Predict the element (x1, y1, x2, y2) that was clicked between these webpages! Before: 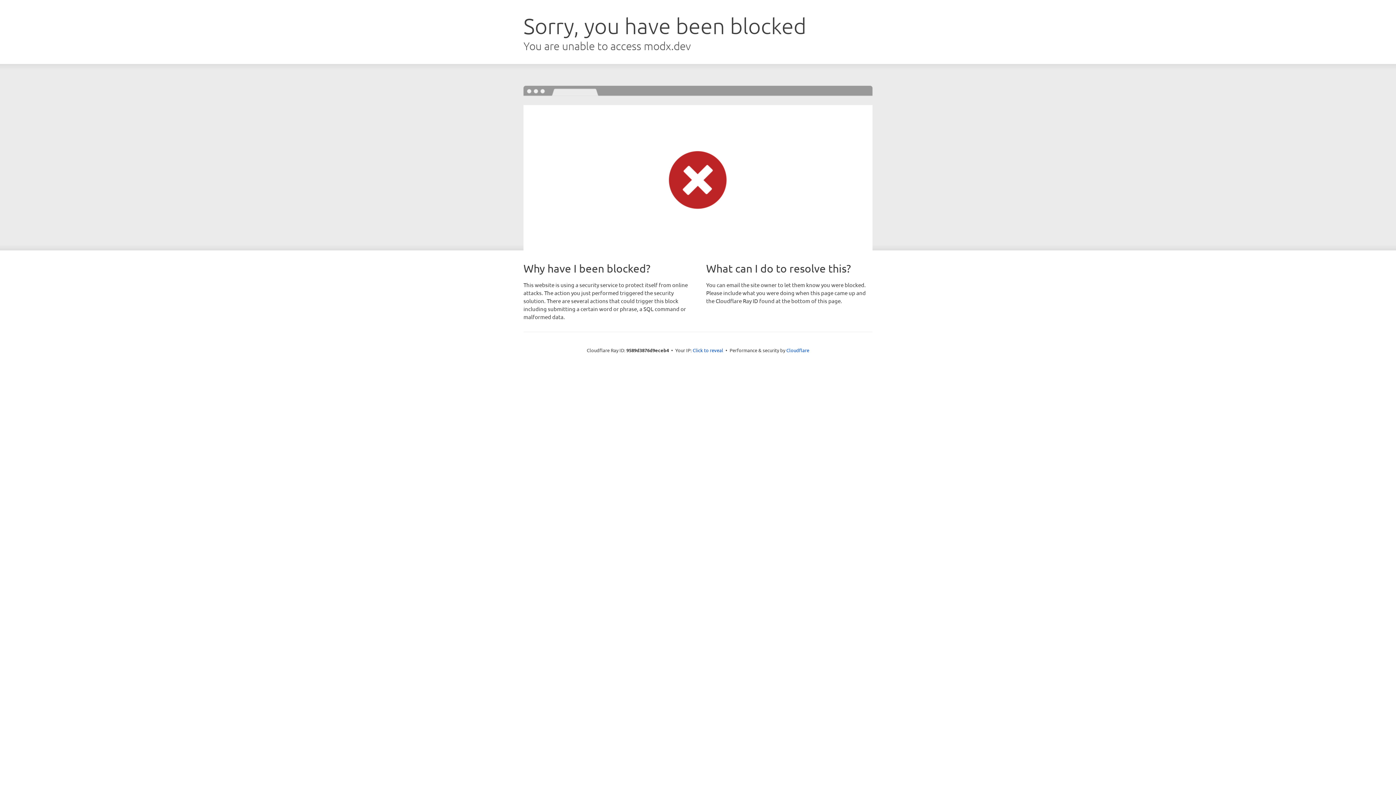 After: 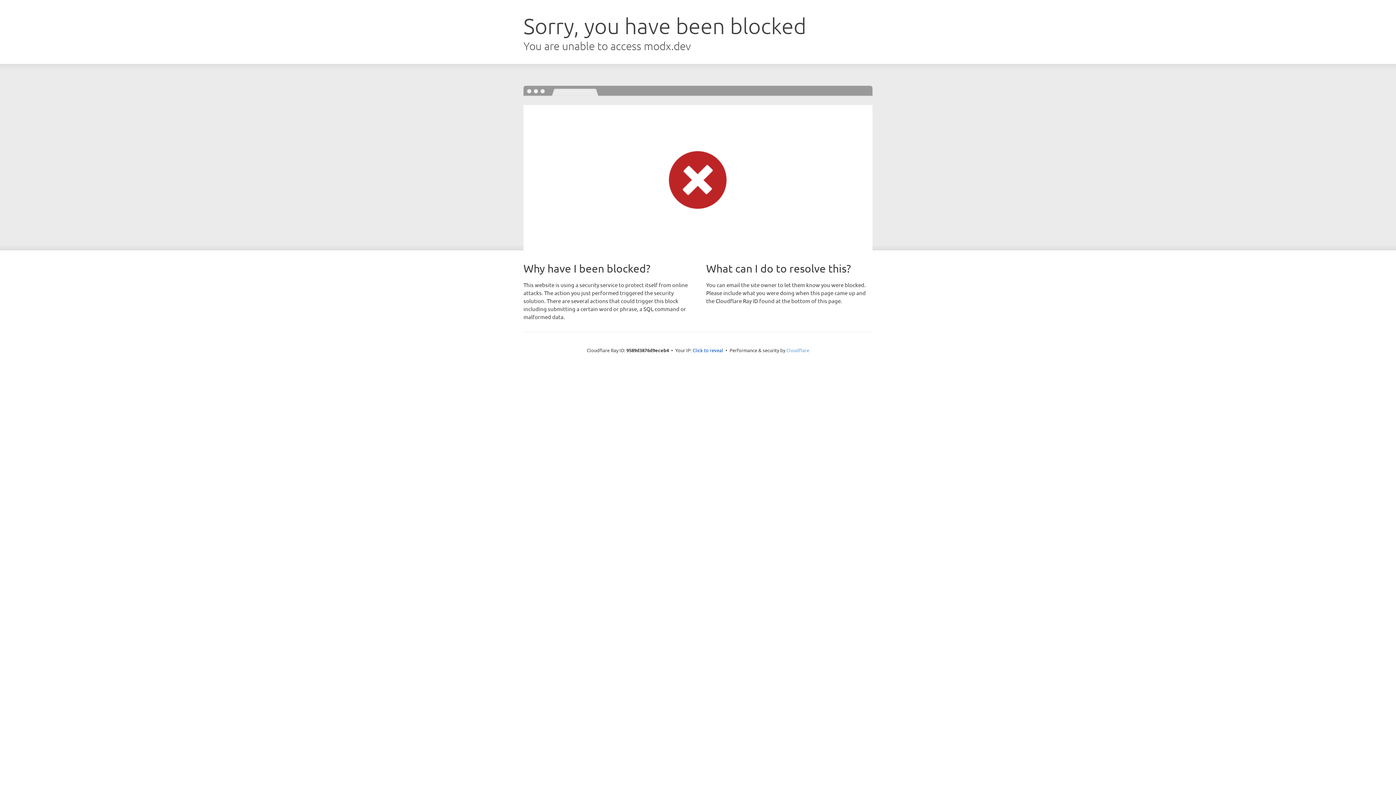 Action: bbox: (786, 347, 809, 353) label: Cloudflare